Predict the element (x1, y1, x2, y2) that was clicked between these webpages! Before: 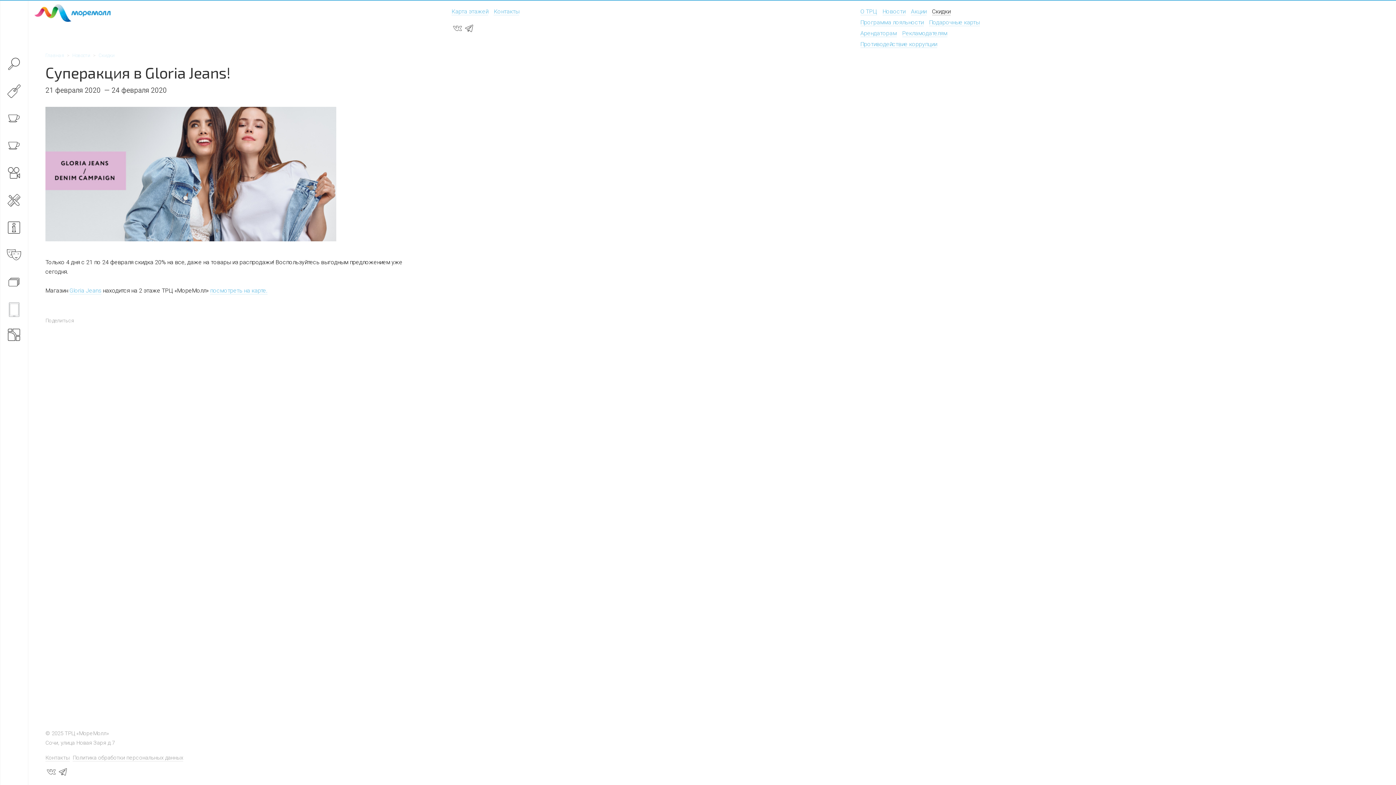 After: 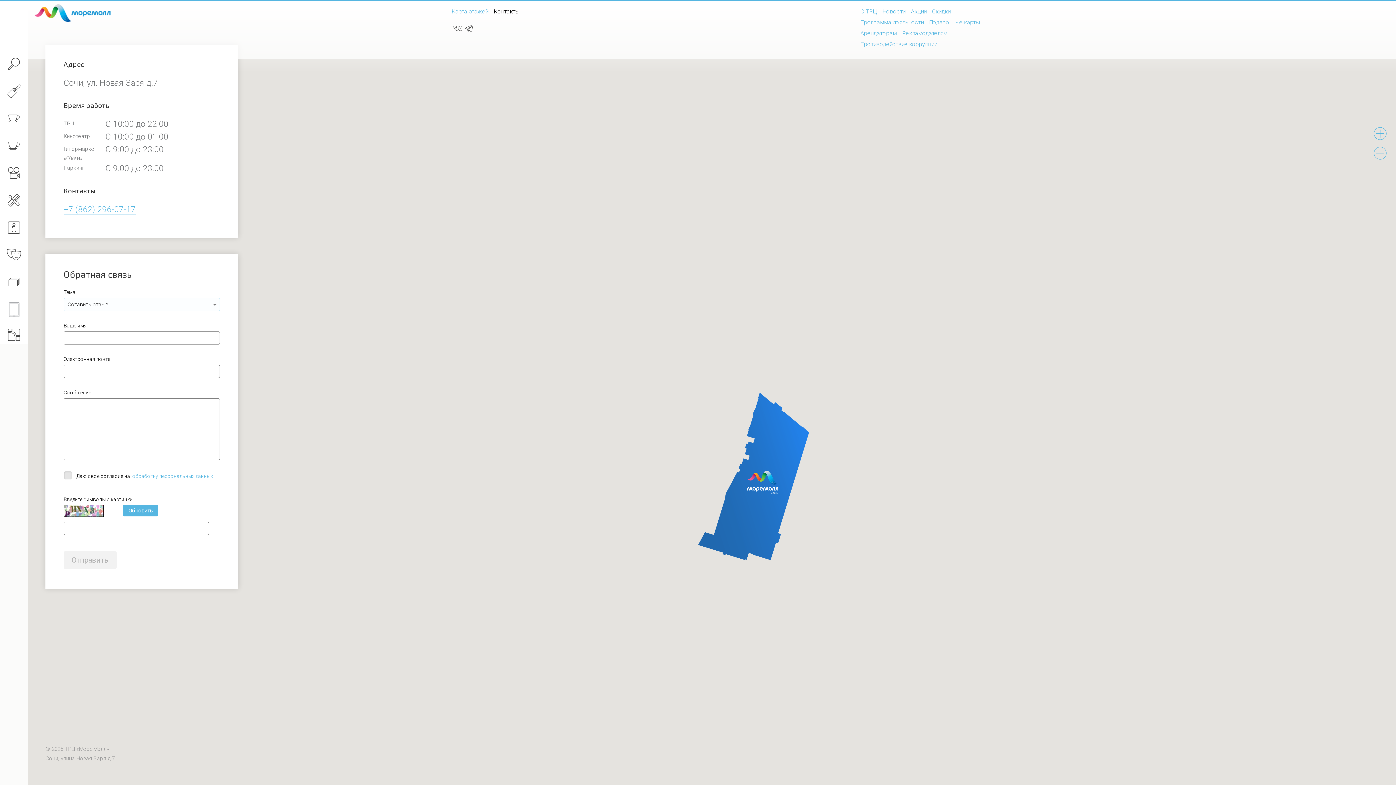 Action: bbox: (45, 754, 69, 761) label: Контакты